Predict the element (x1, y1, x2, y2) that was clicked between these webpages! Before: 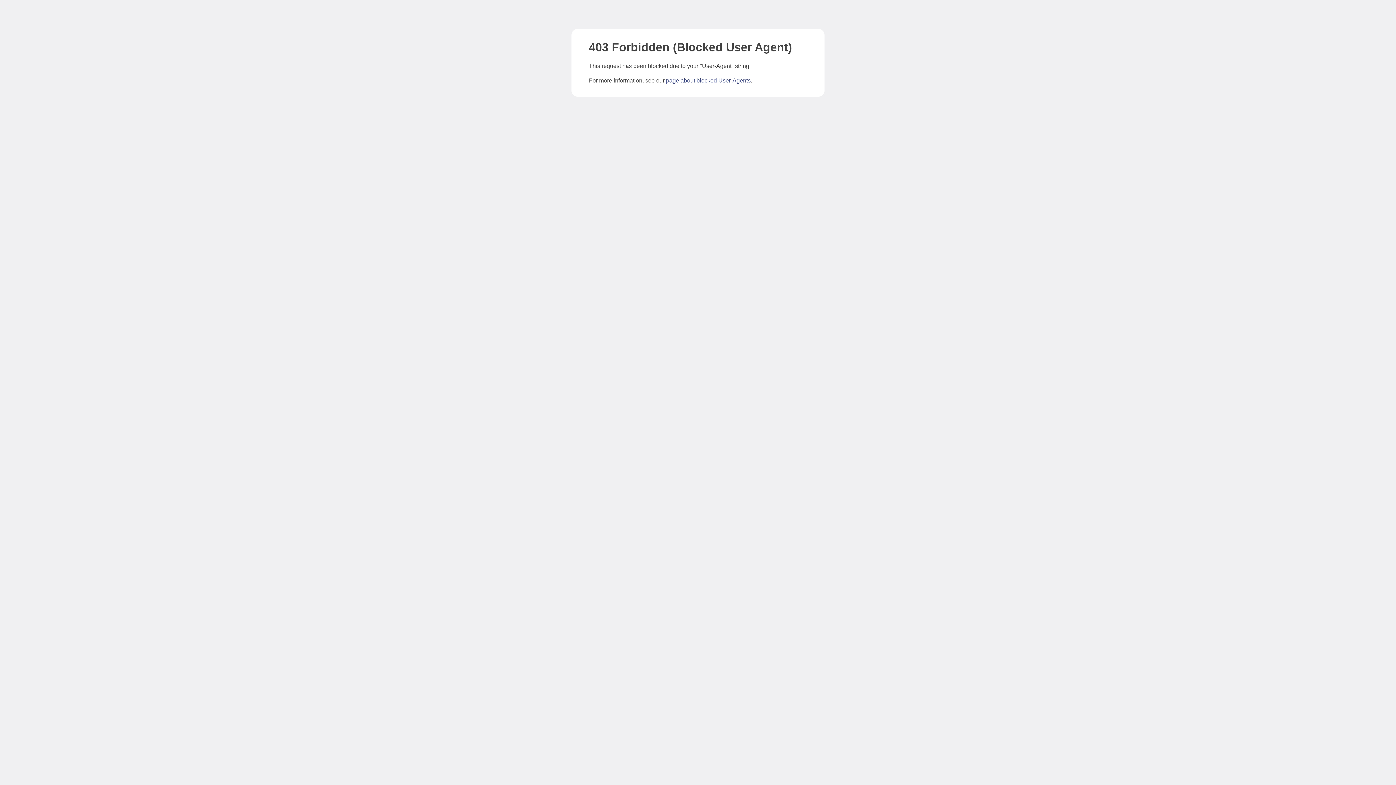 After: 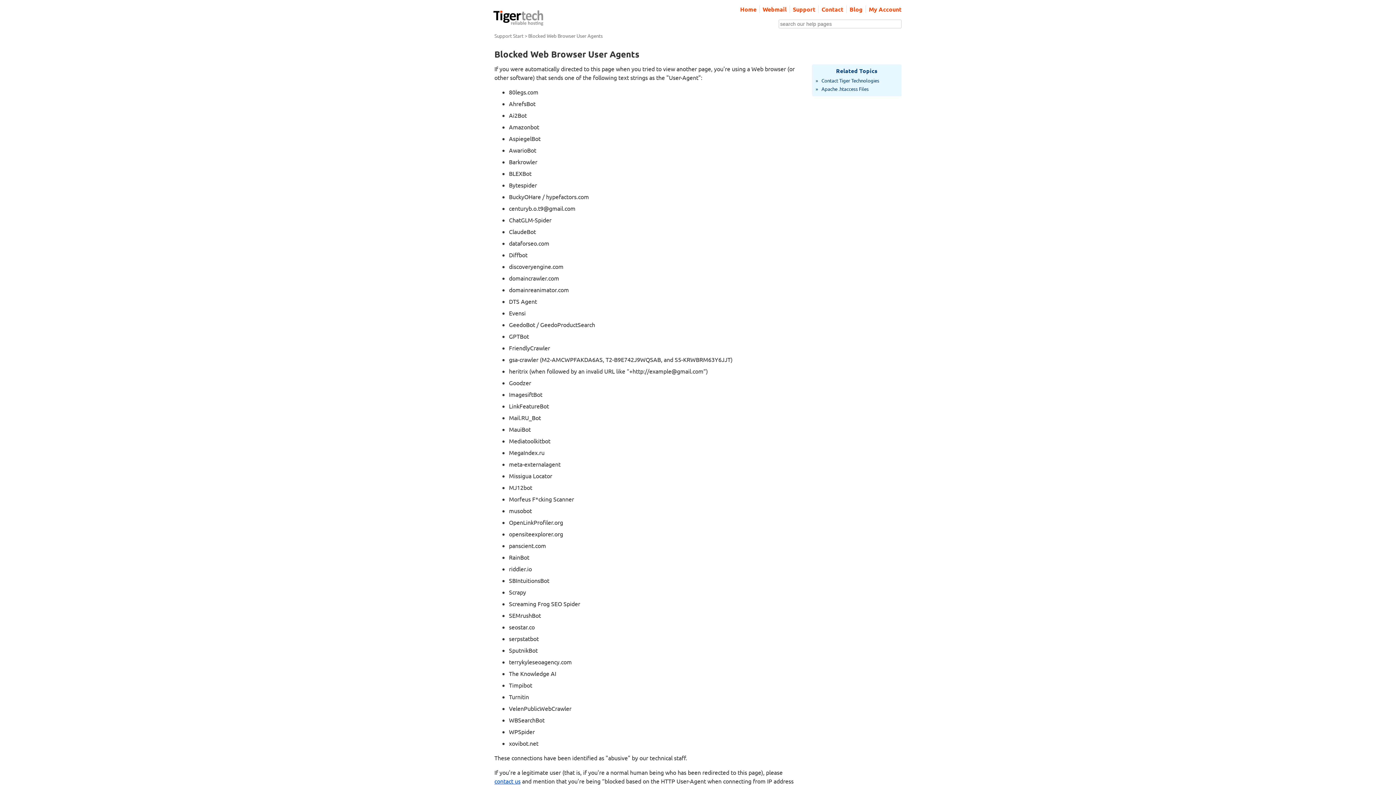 Action: bbox: (666, 77, 750, 83) label: page about blocked User-Agents